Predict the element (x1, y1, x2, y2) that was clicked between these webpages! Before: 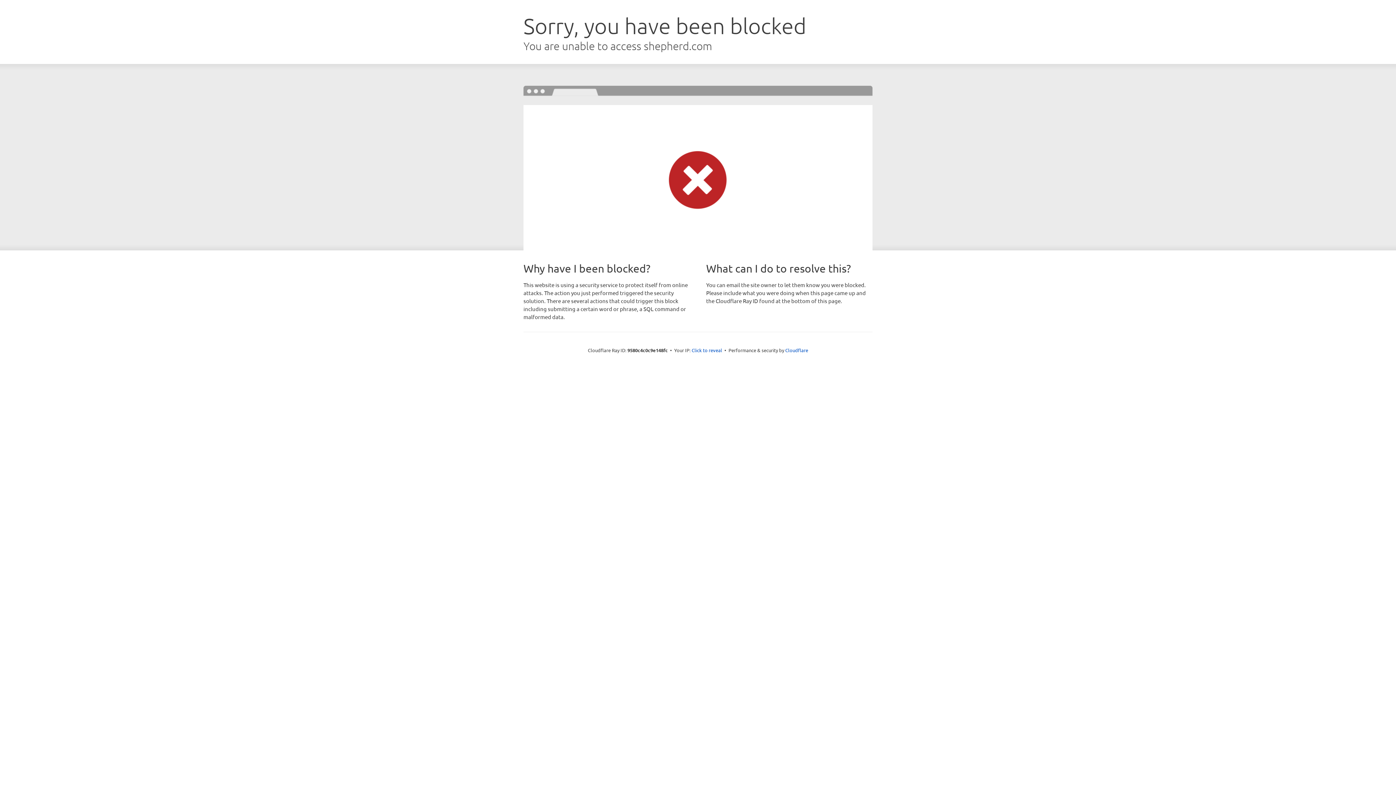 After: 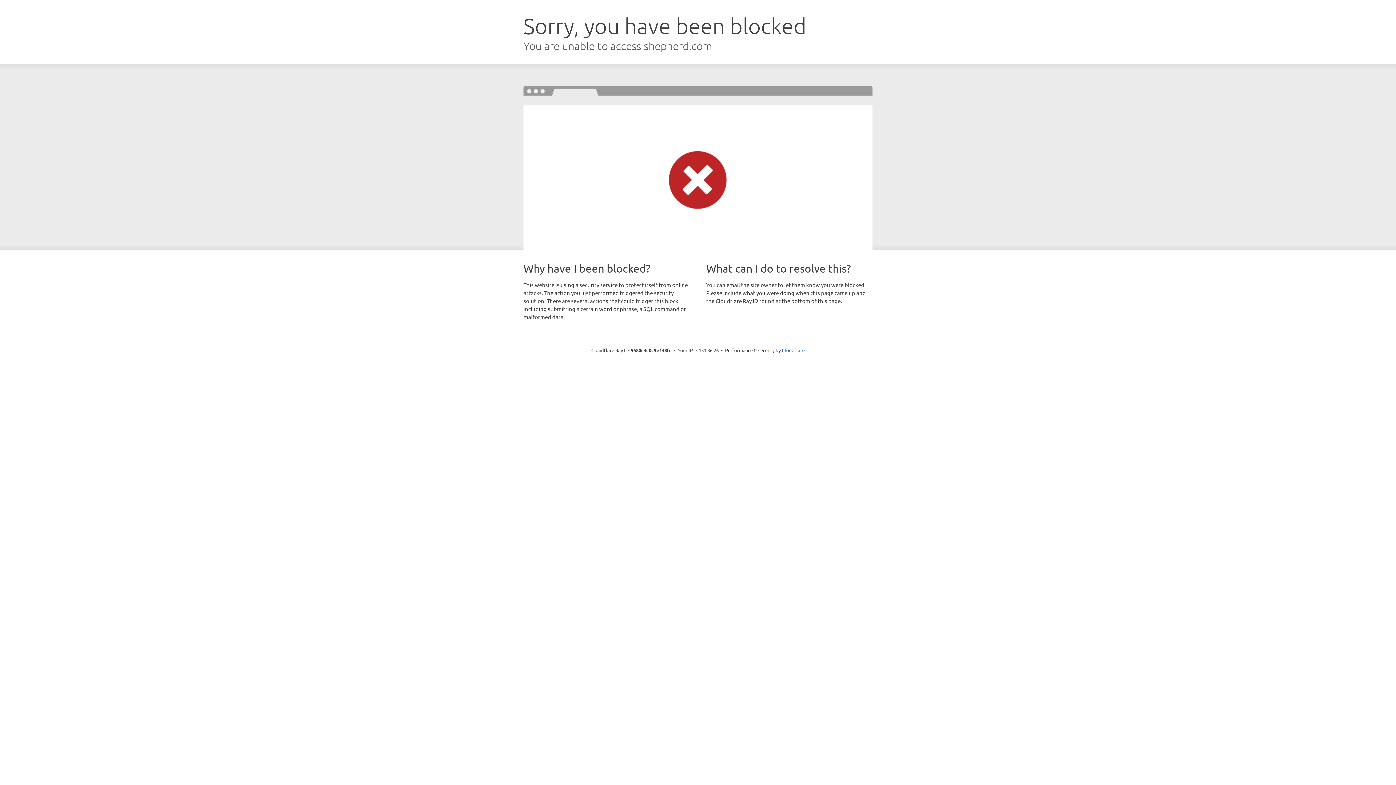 Action: label: Click to reveal bbox: (691, 346, 722, 353)